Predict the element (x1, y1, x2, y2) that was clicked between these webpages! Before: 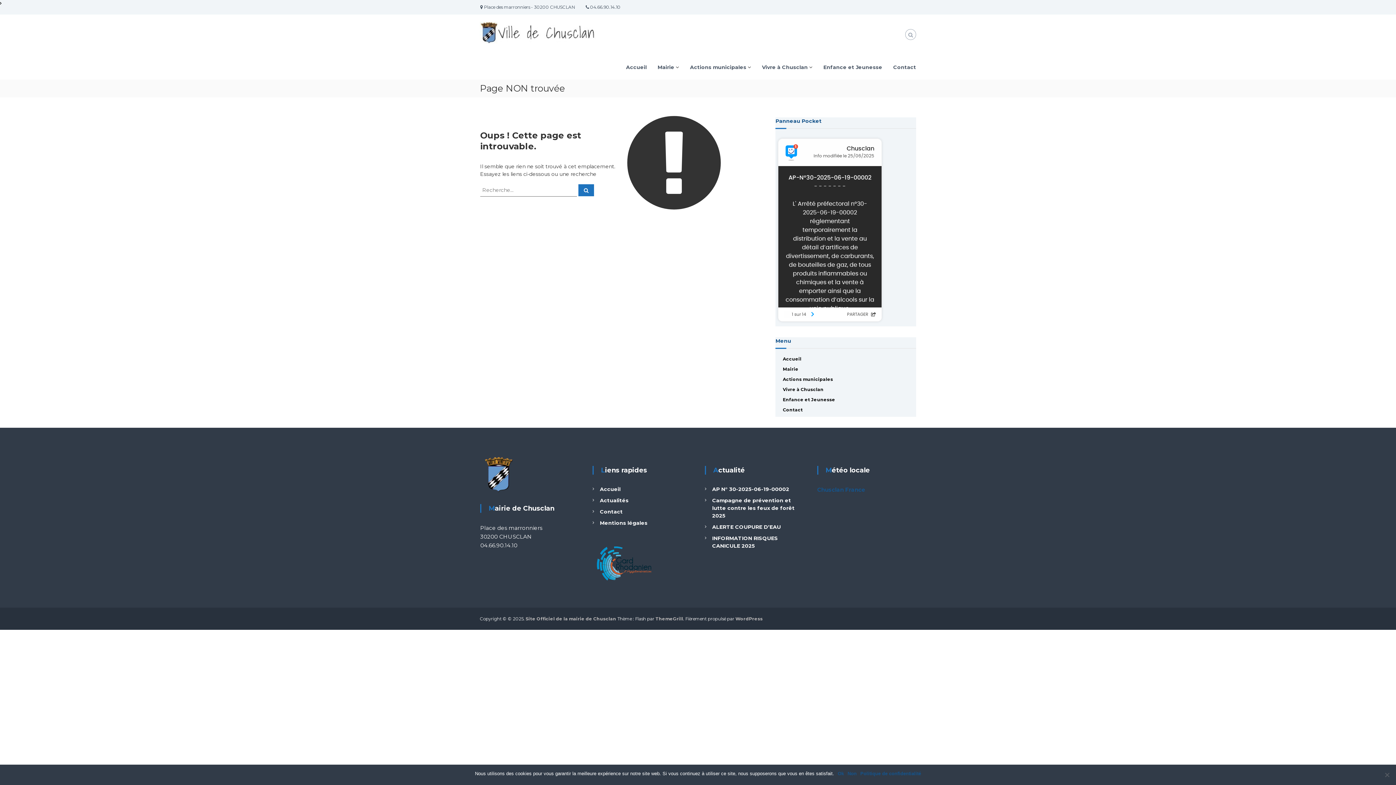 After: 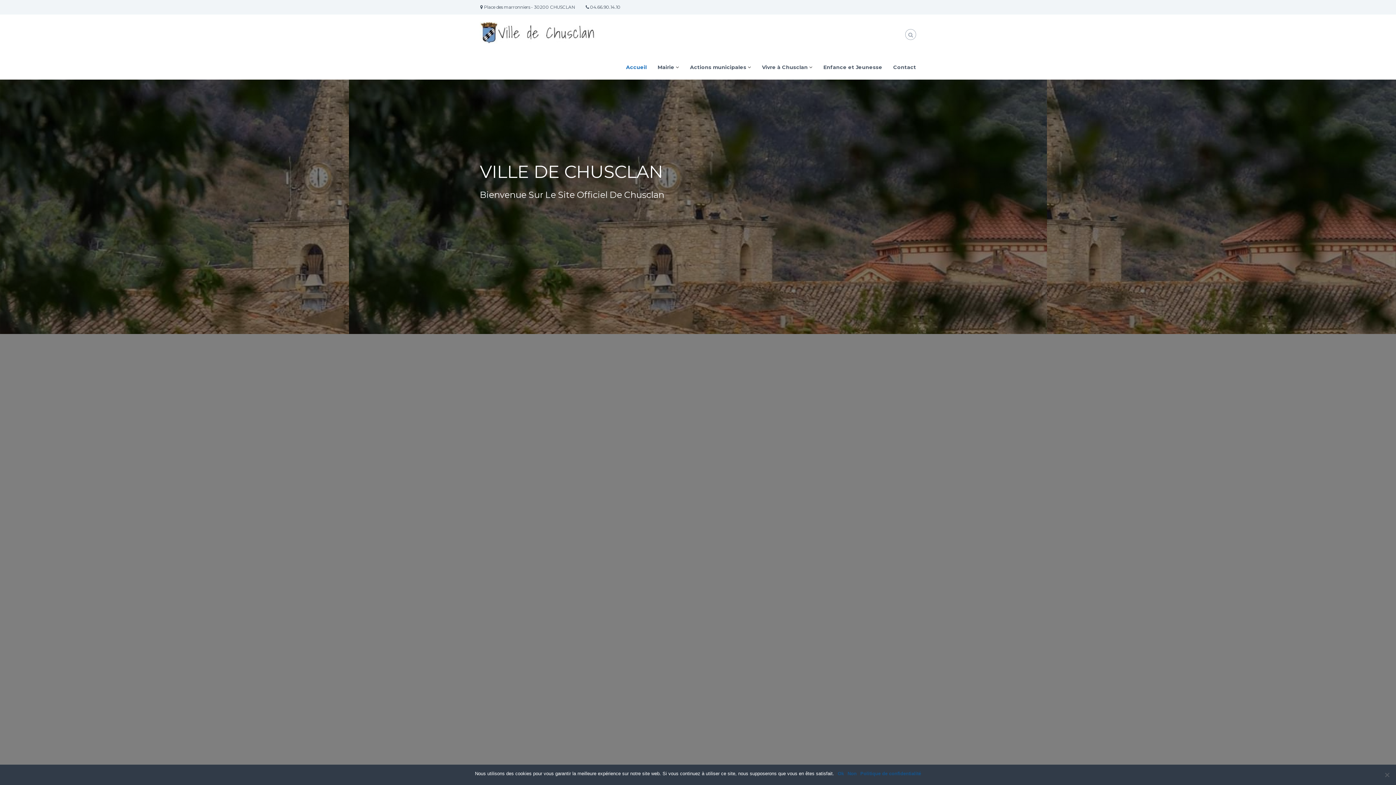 Action: bbox: (525, 616, 616, 621) label: Site Officiel de la mairie de Chusclan